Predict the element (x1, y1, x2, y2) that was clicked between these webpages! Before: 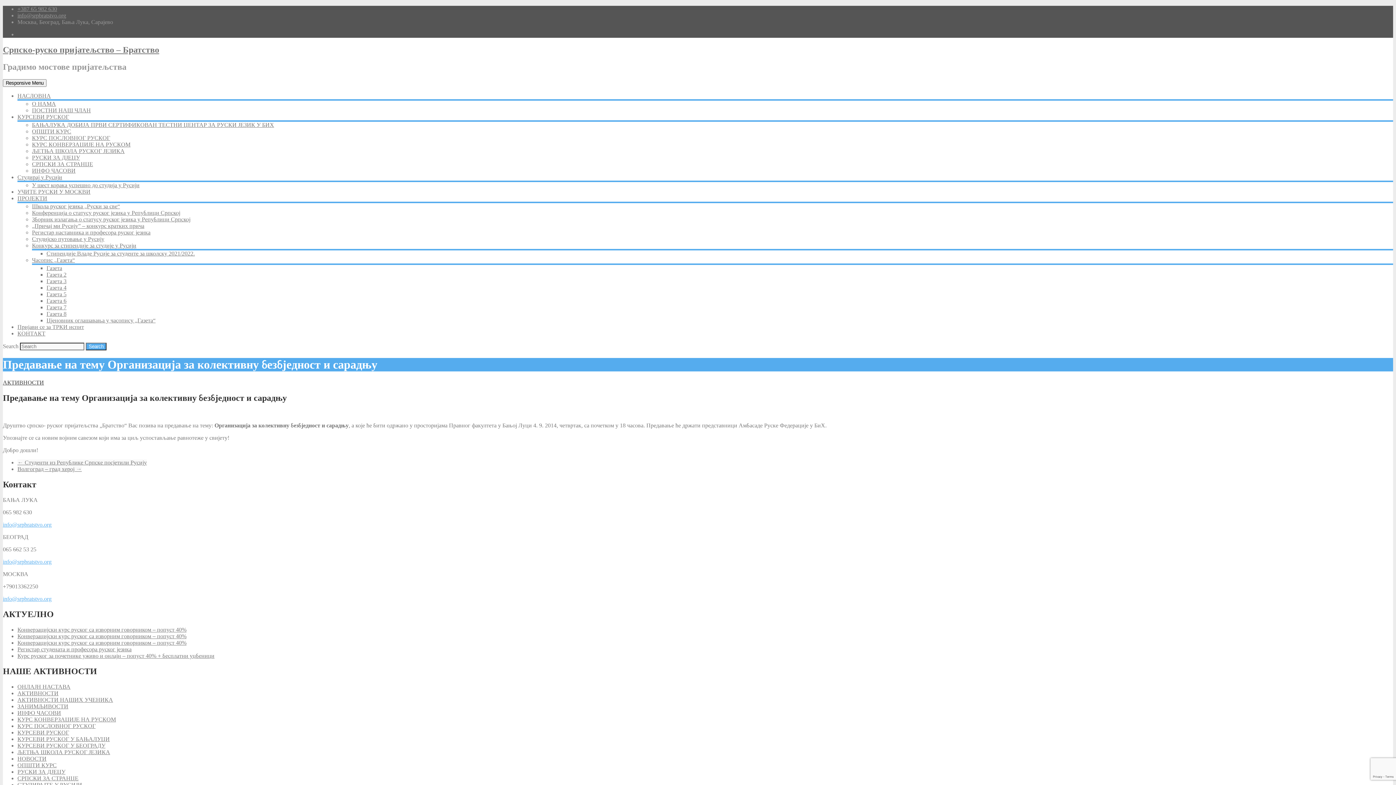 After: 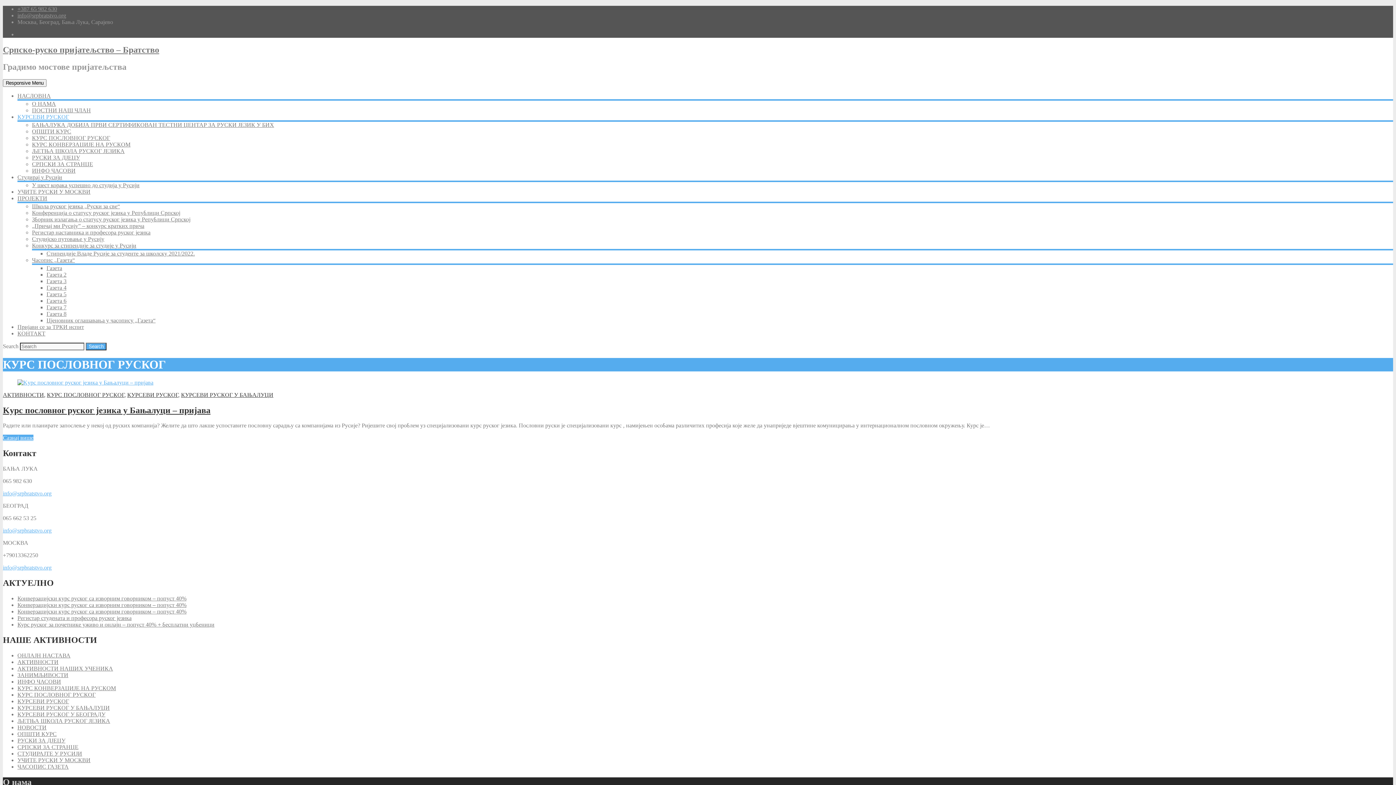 Action: label: КУРС ПОСЛОВНОГ РУСКОГ bbox: (17, 723, 95, 729)